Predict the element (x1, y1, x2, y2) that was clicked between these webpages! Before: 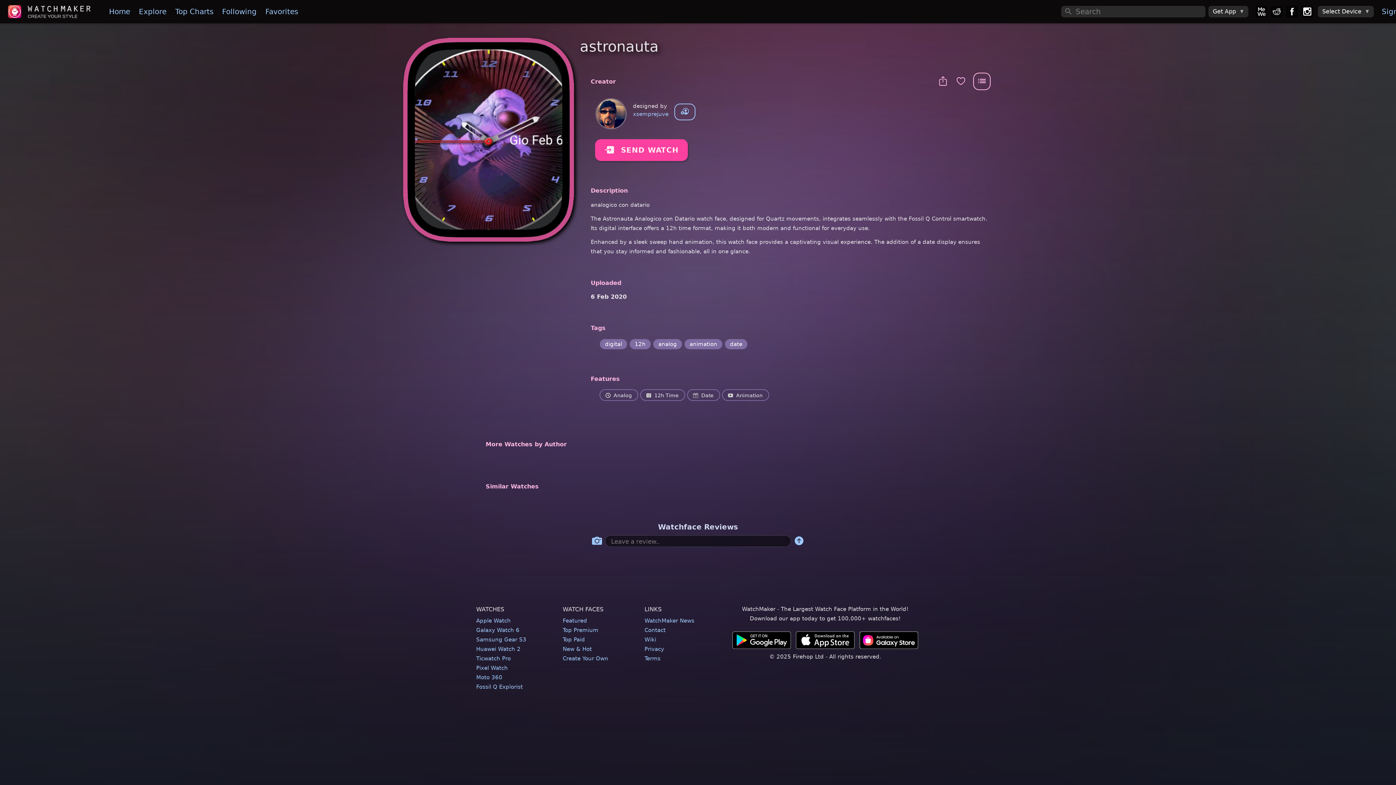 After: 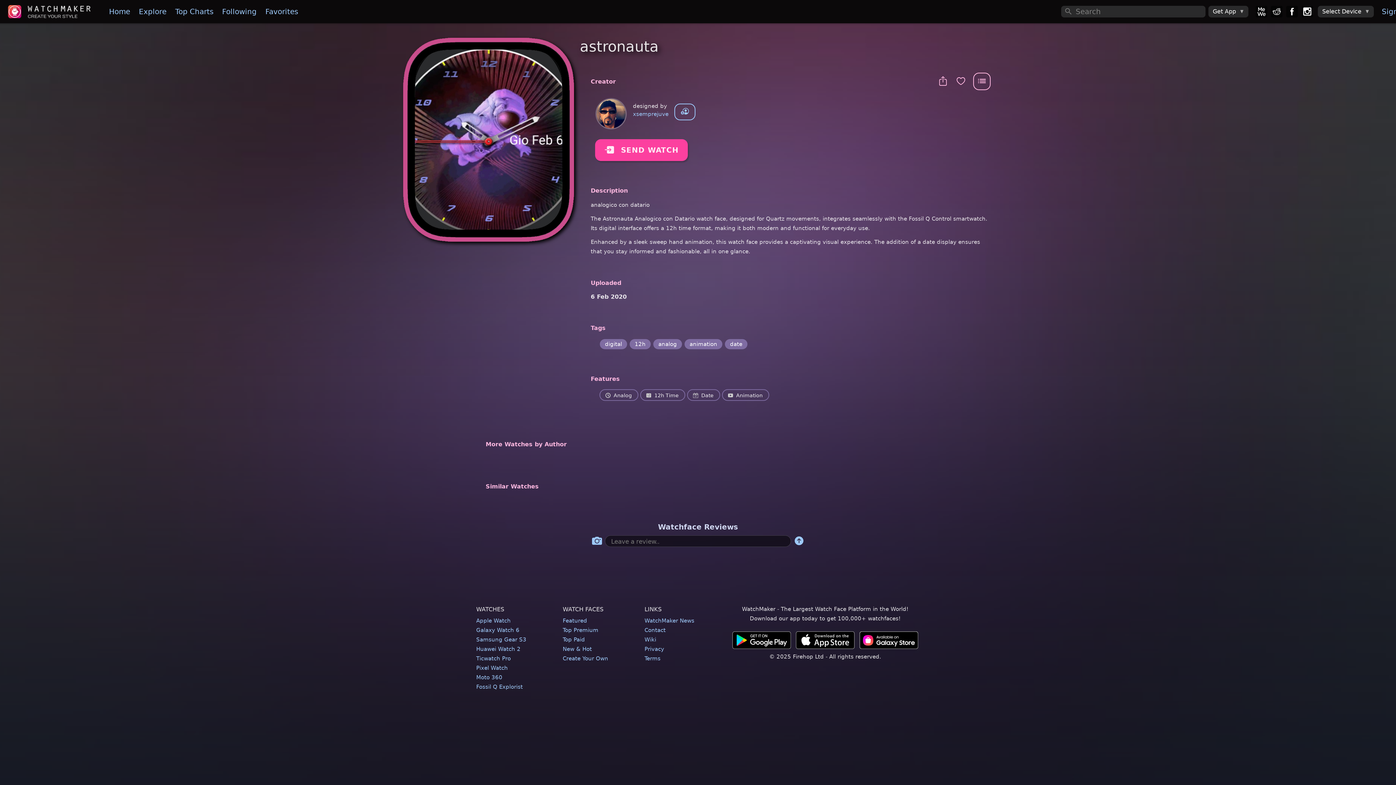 Action: label:   bbox: (794, 645, 858, 652)